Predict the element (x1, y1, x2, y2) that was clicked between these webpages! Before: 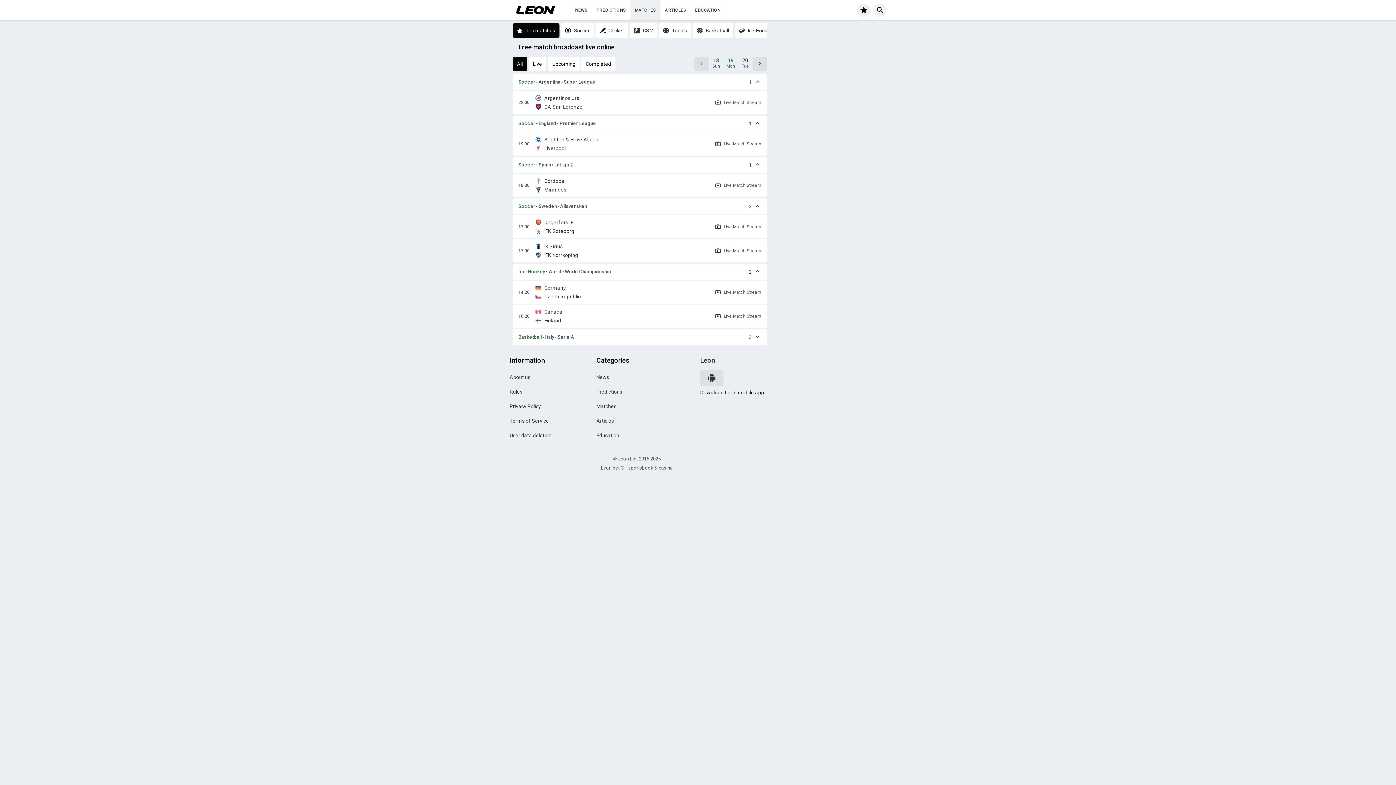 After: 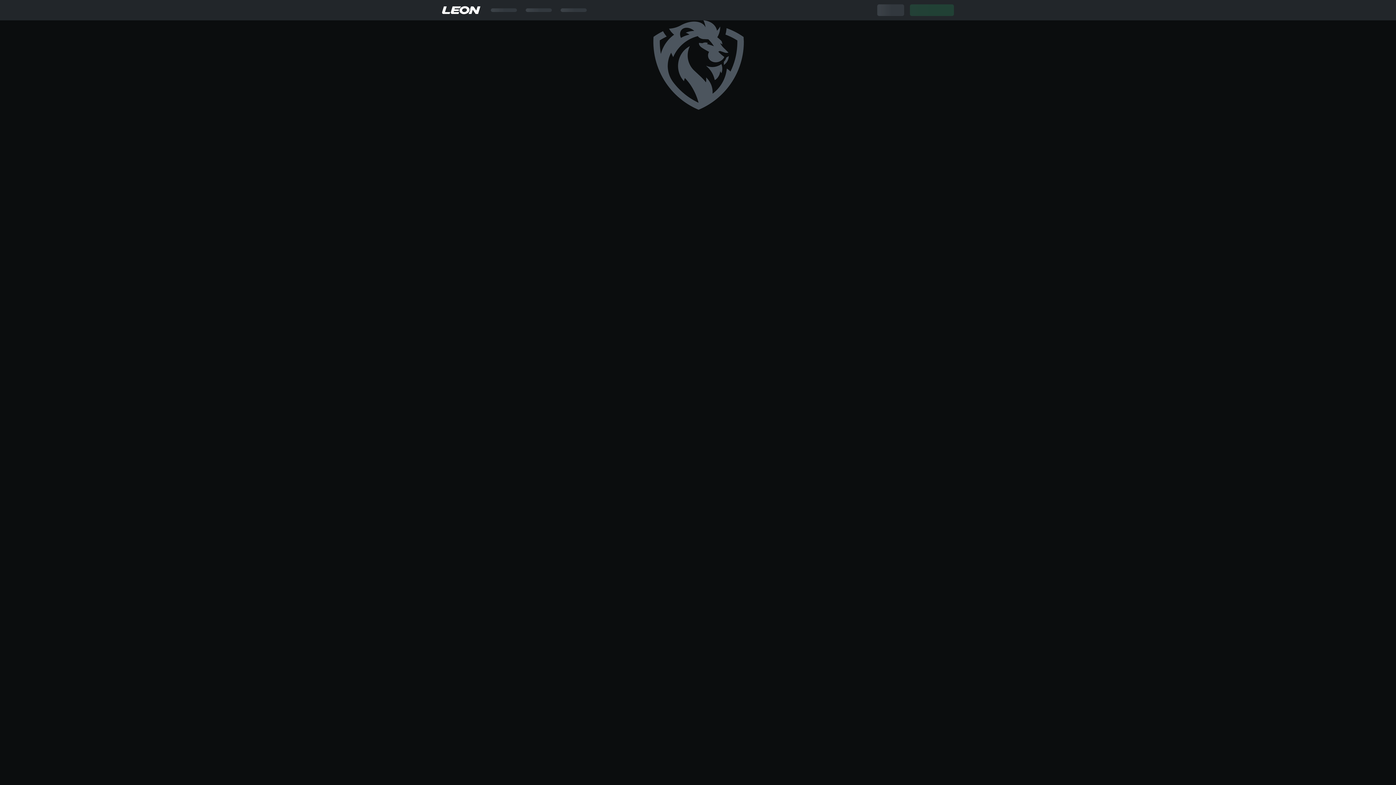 Action: label: About us bbox: (509, 374, 530, 380)